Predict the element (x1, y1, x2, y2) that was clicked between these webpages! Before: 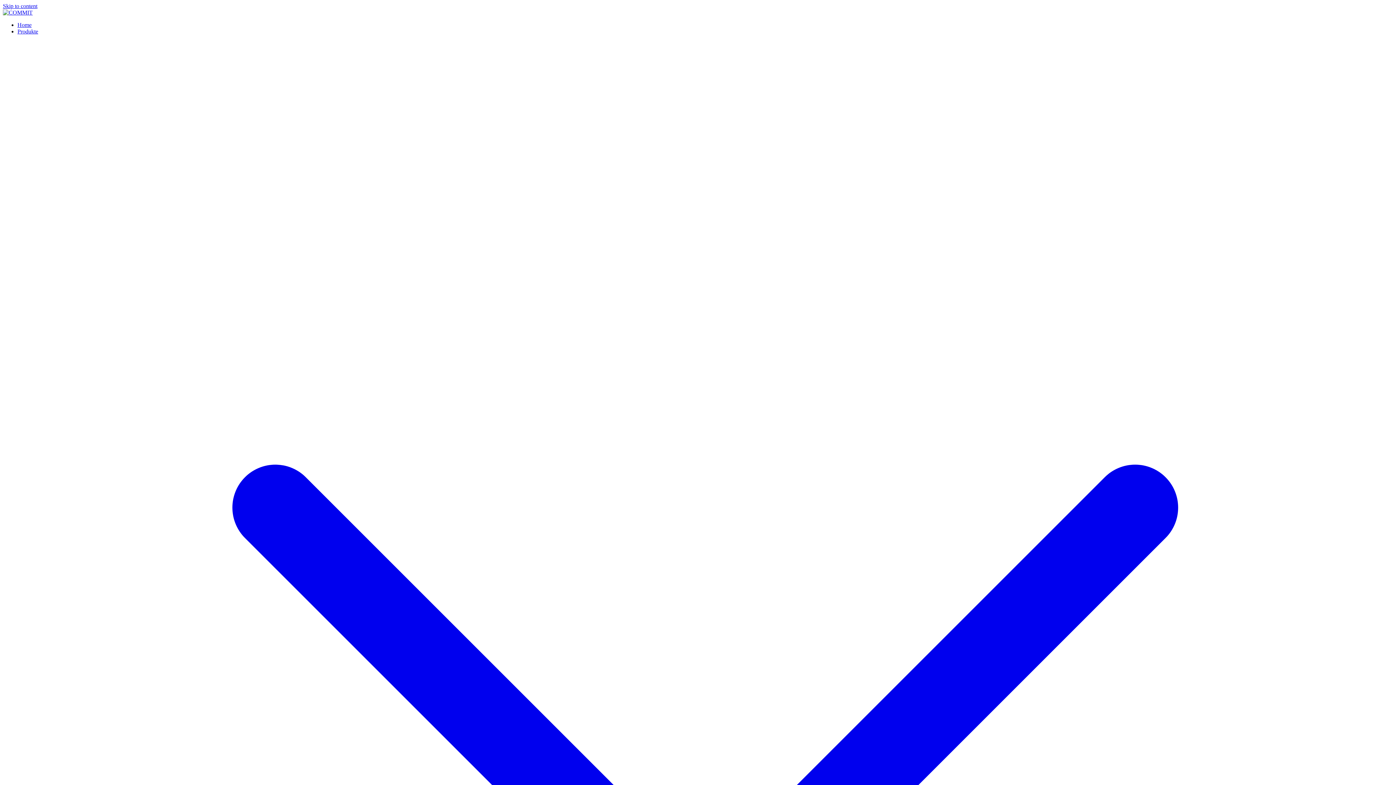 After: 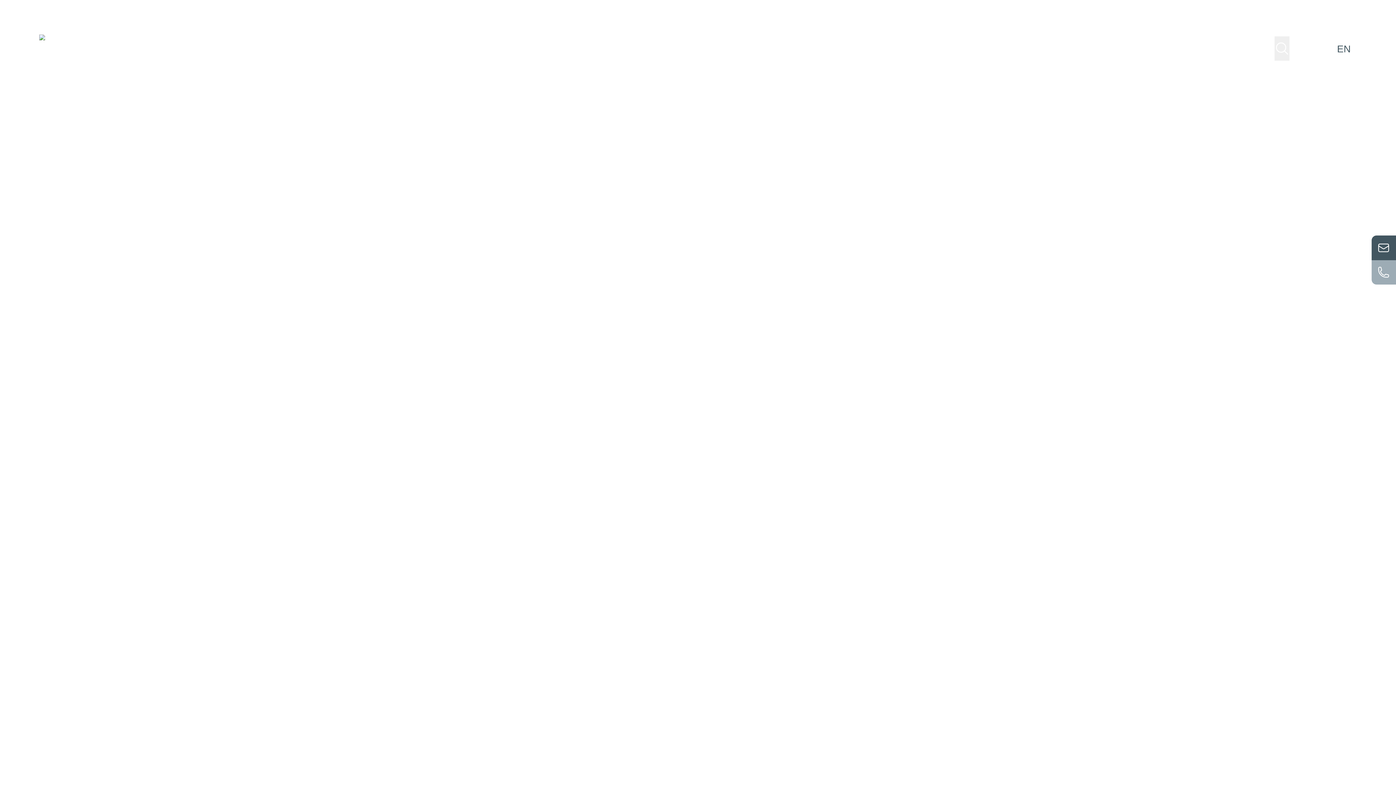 Action: bbox: (17, 21, 31, 28) label: Home